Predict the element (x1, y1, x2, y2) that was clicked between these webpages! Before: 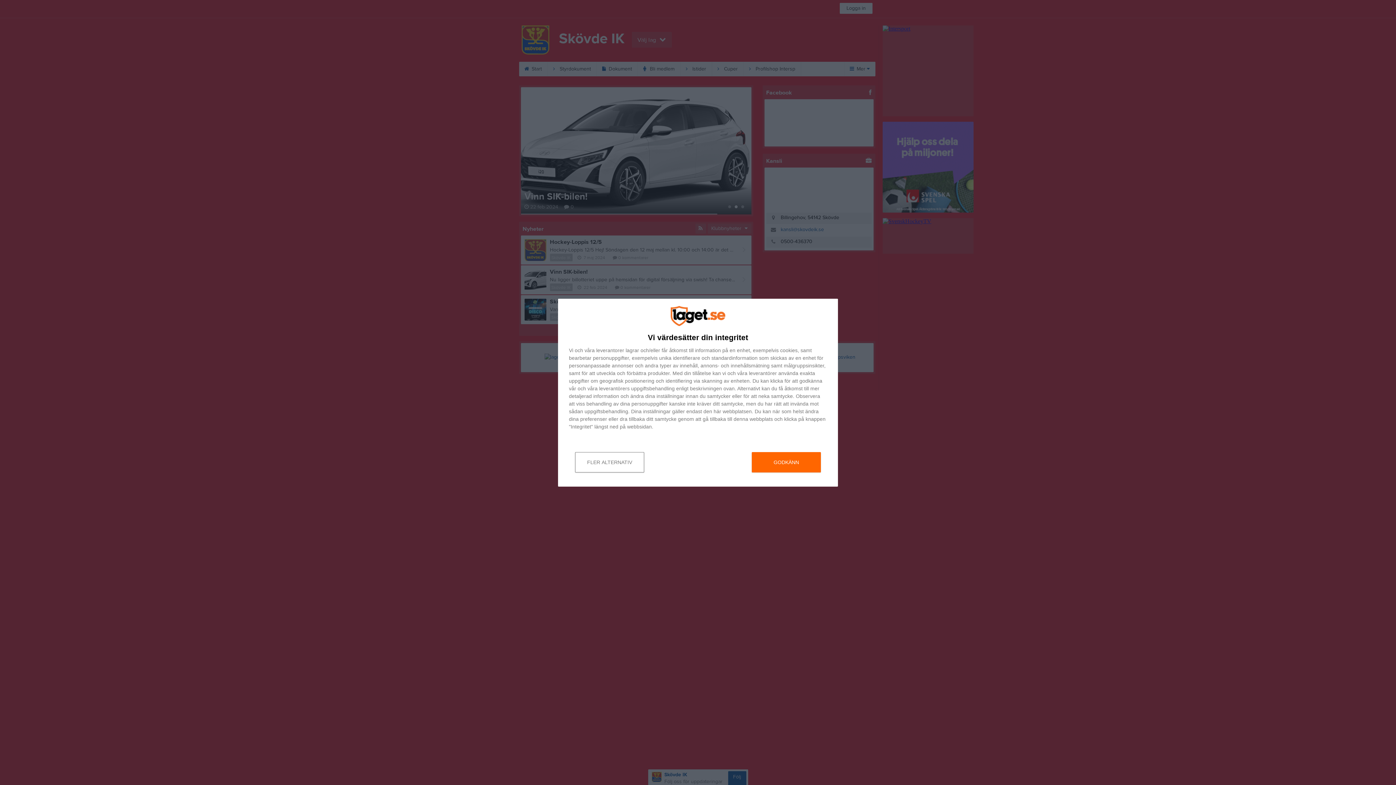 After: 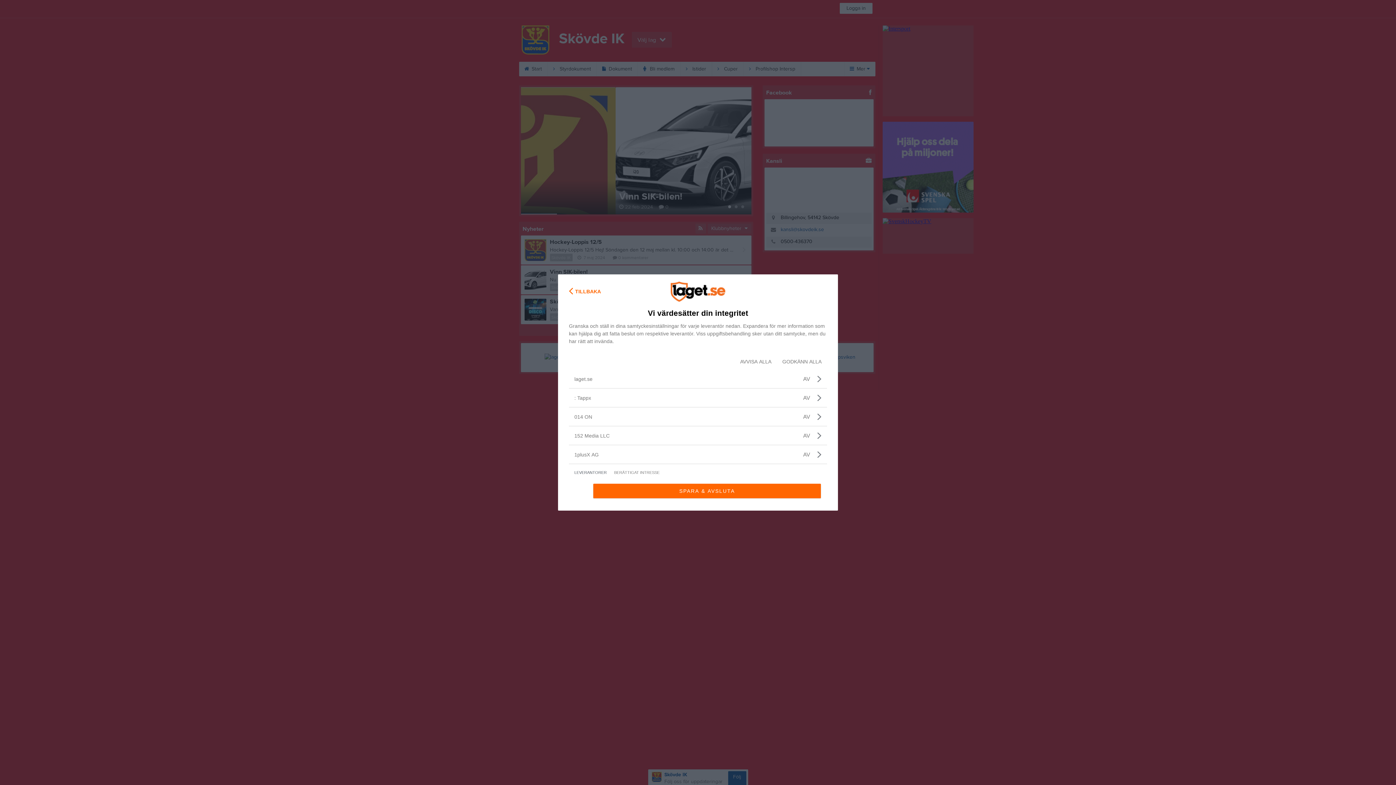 Action: label: leverantorer bbox: (596, 347, 624, 352)